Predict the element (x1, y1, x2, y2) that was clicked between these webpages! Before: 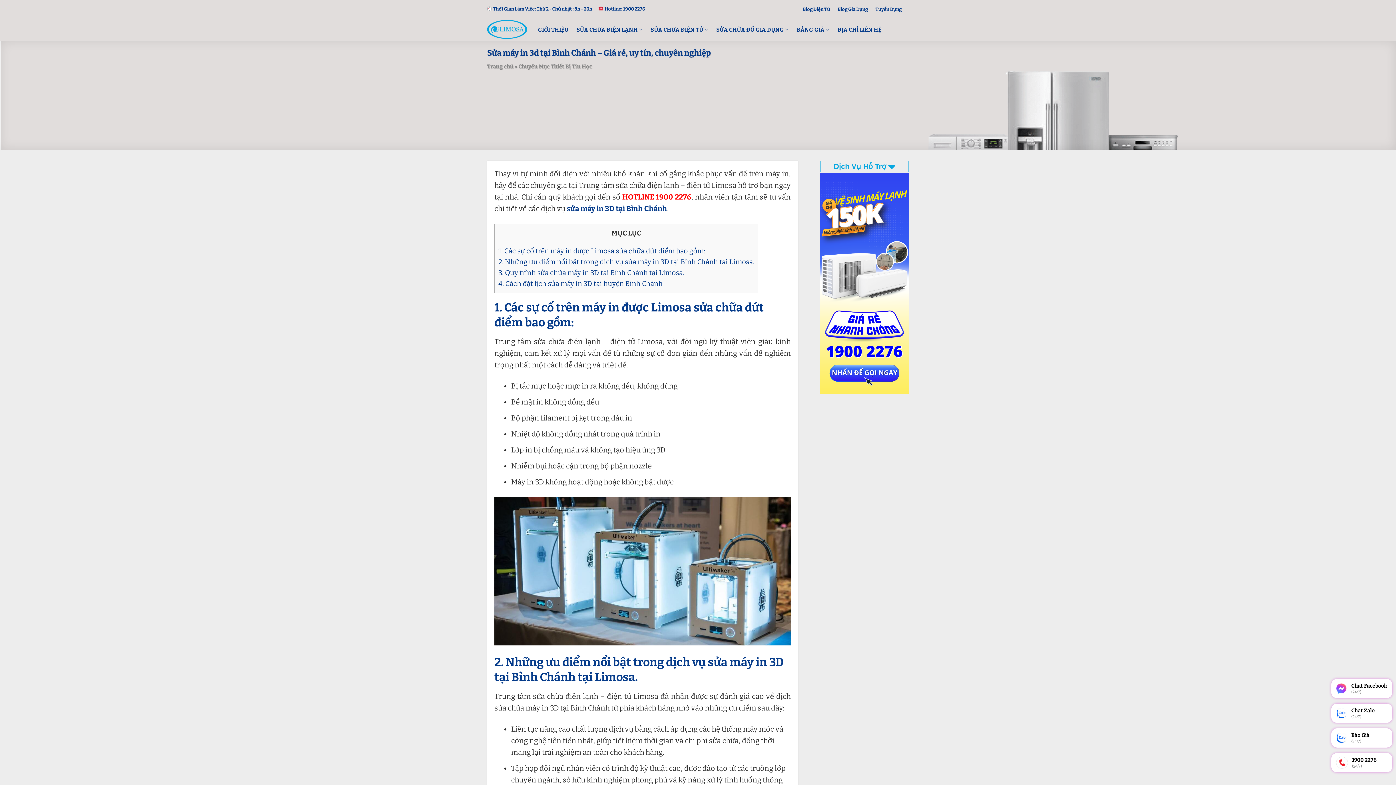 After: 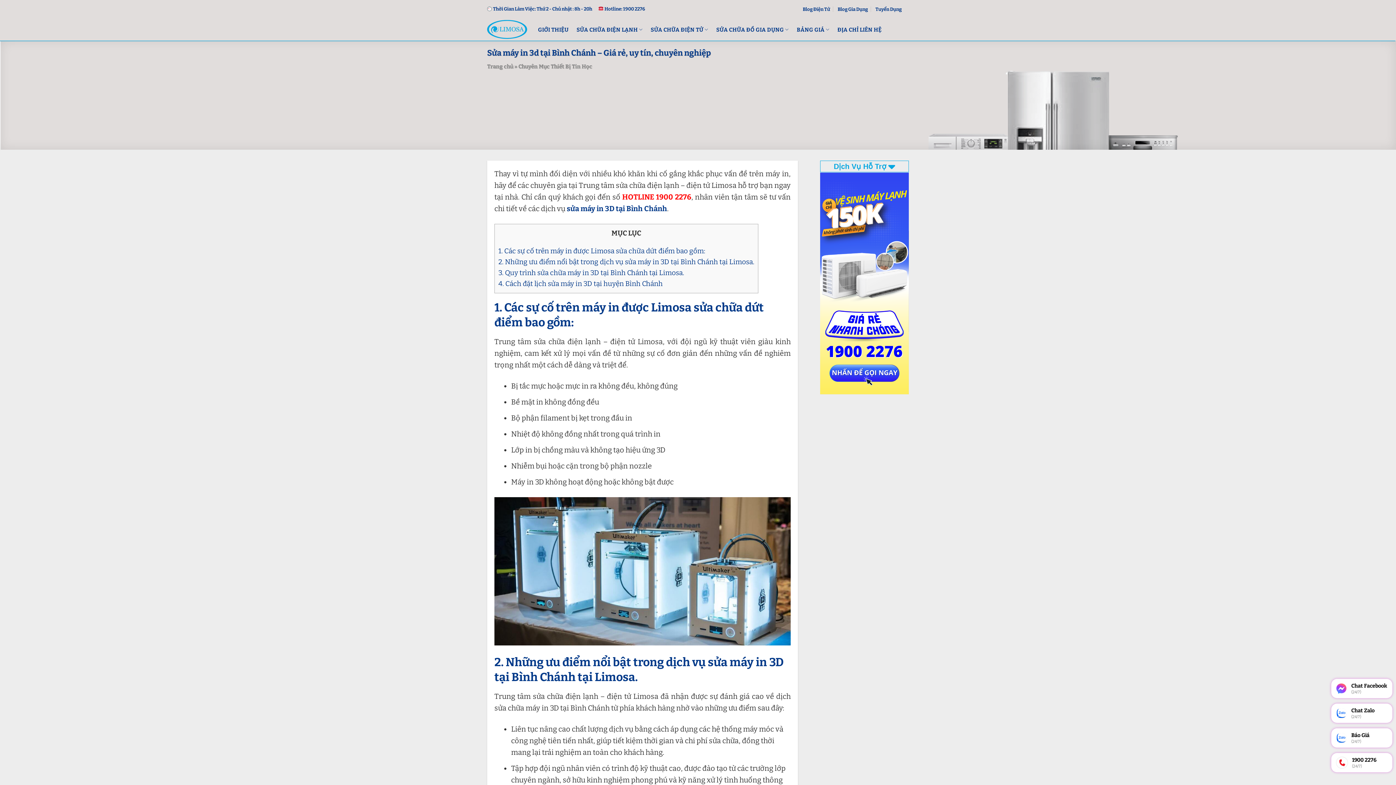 Action: label: Báo Giá
(24/7) bbox: (1331, 728, 1392, 748)